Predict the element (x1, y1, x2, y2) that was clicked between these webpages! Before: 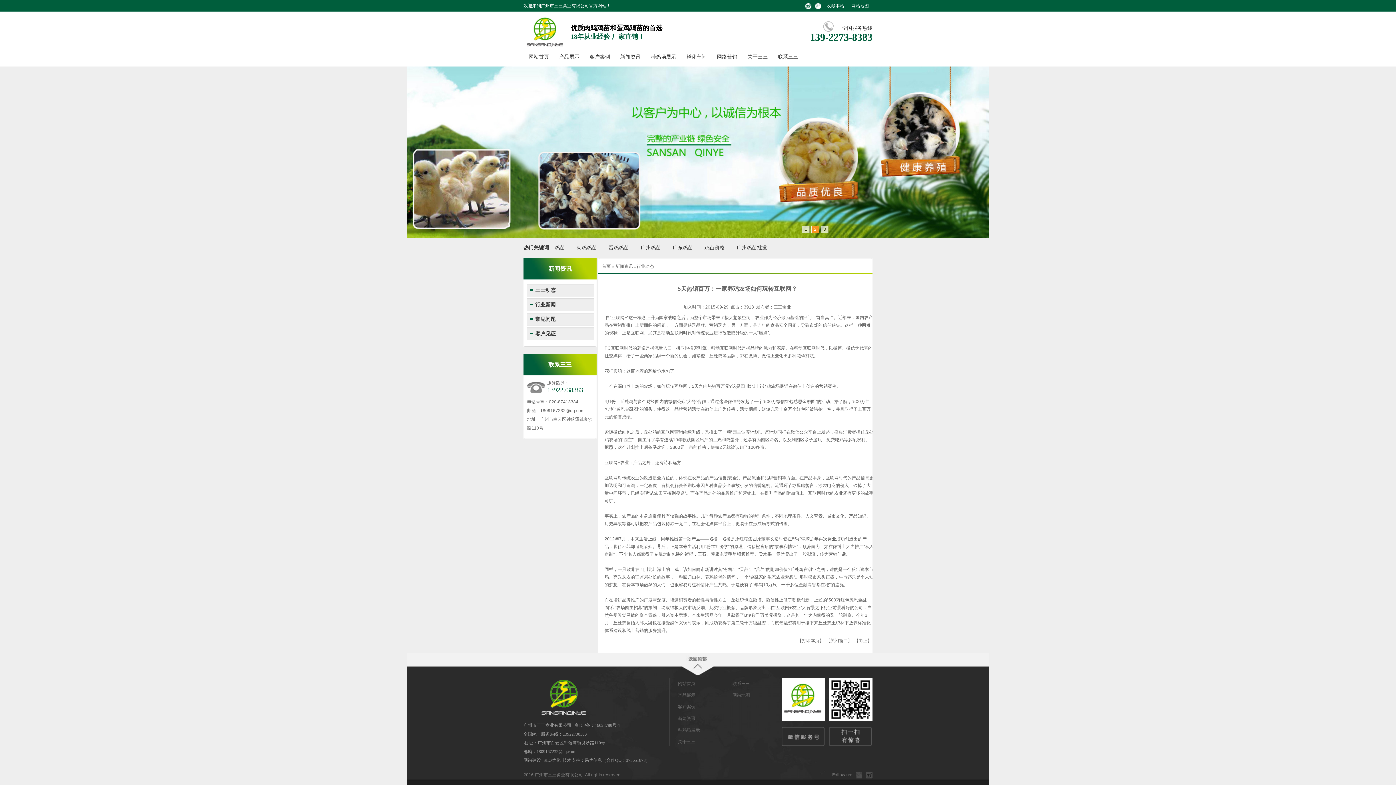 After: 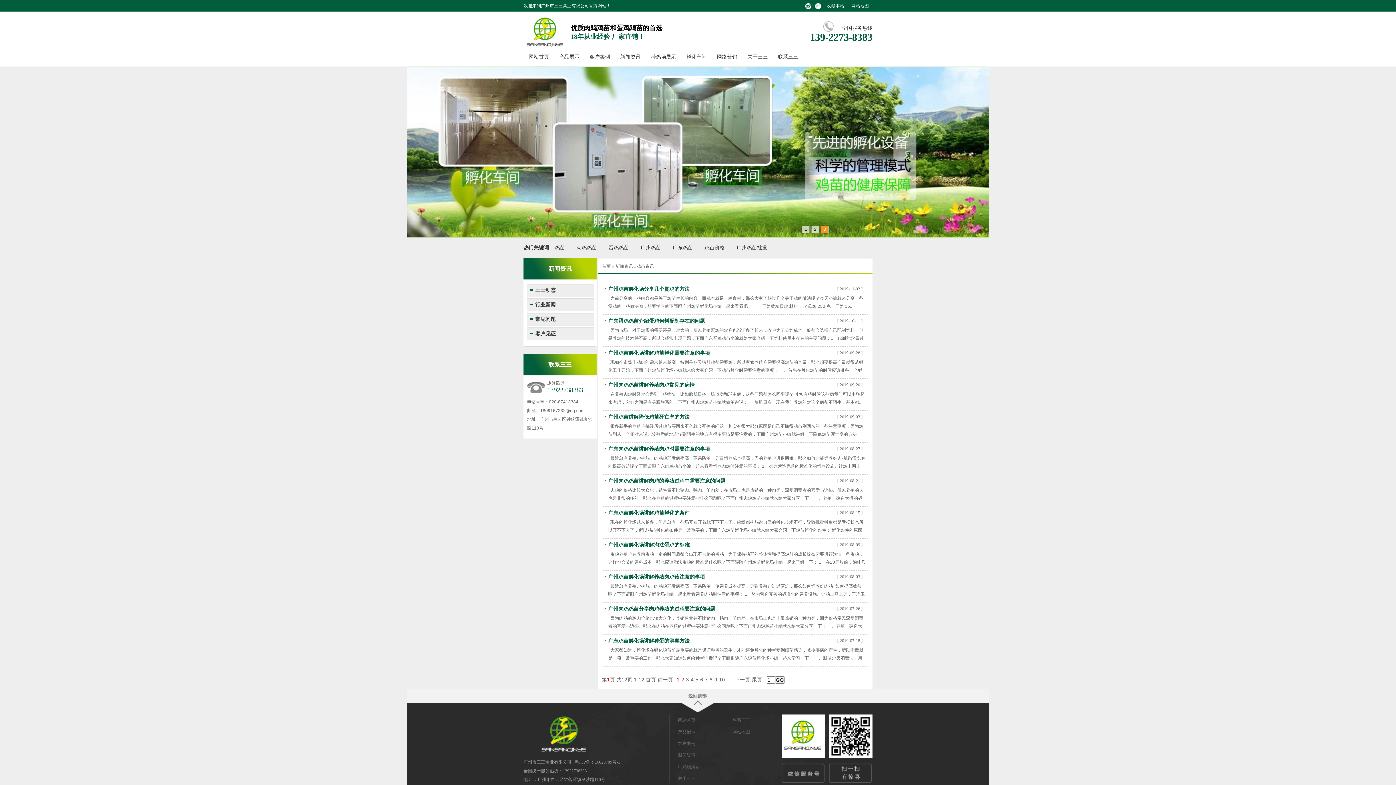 Action: bbox: (526, 298, 593, 311) label: 行业新闻